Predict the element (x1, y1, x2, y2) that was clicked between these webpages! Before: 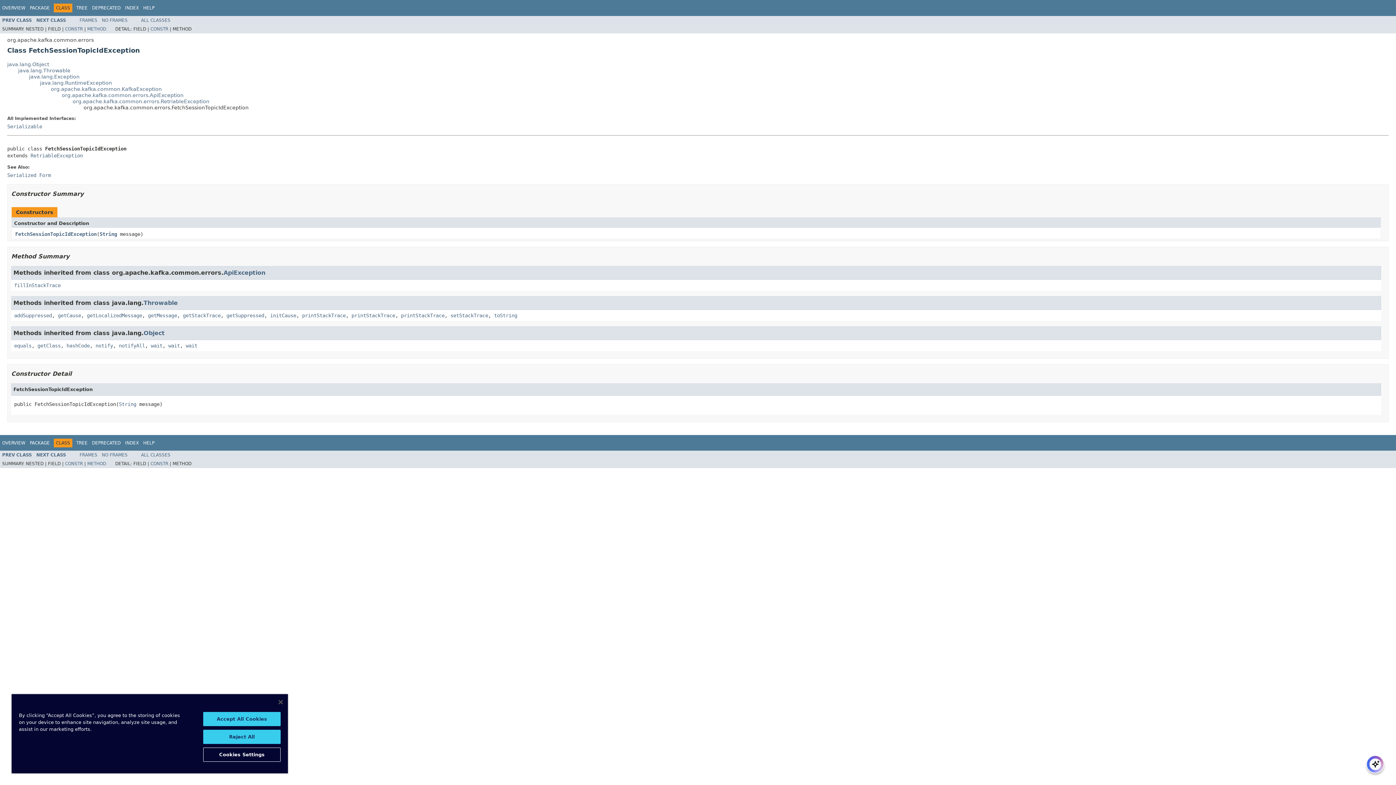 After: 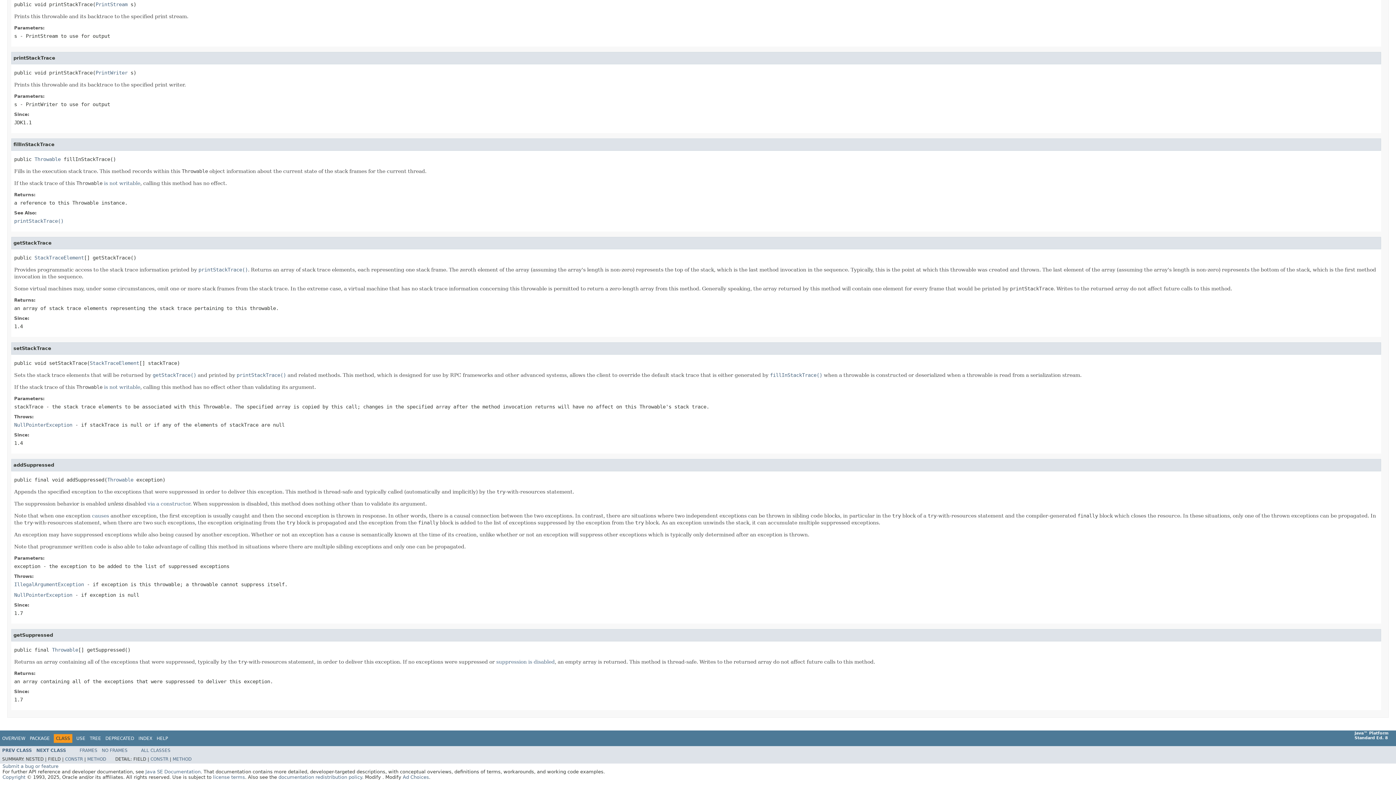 Action: label: printStackTrace bbox: (401, 312, 444, 318)